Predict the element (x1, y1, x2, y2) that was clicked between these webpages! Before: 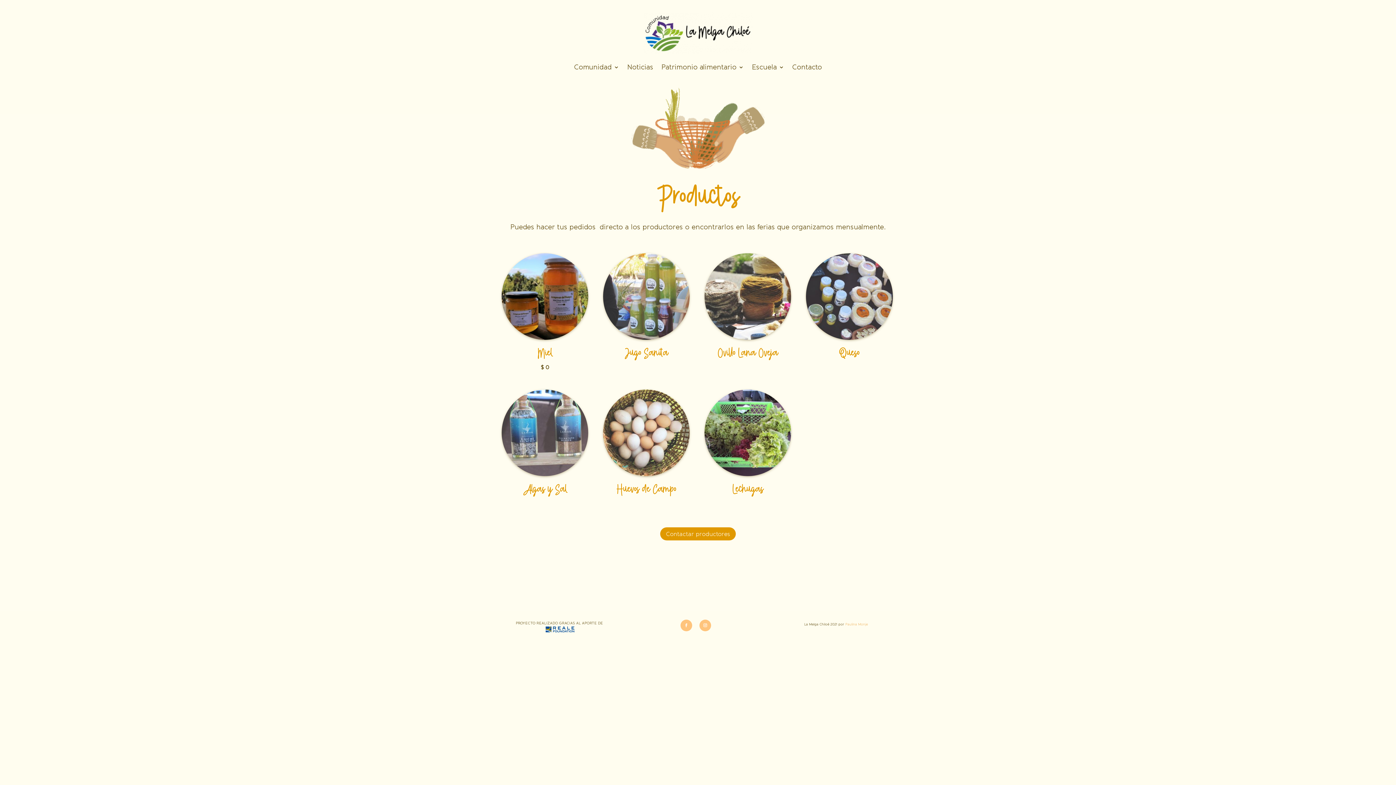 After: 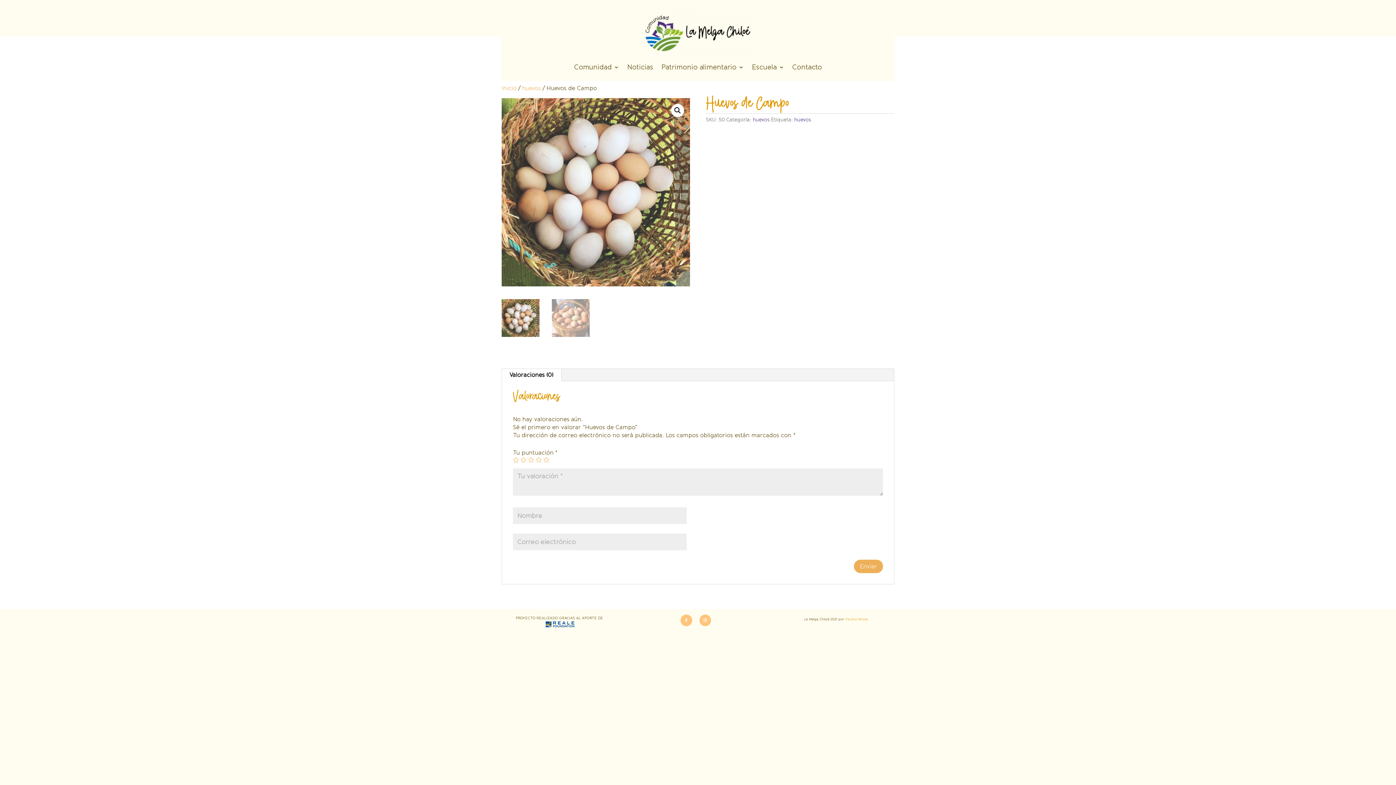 Action: bbox: (603, 389, 689, 499) label: Huevos de Campo